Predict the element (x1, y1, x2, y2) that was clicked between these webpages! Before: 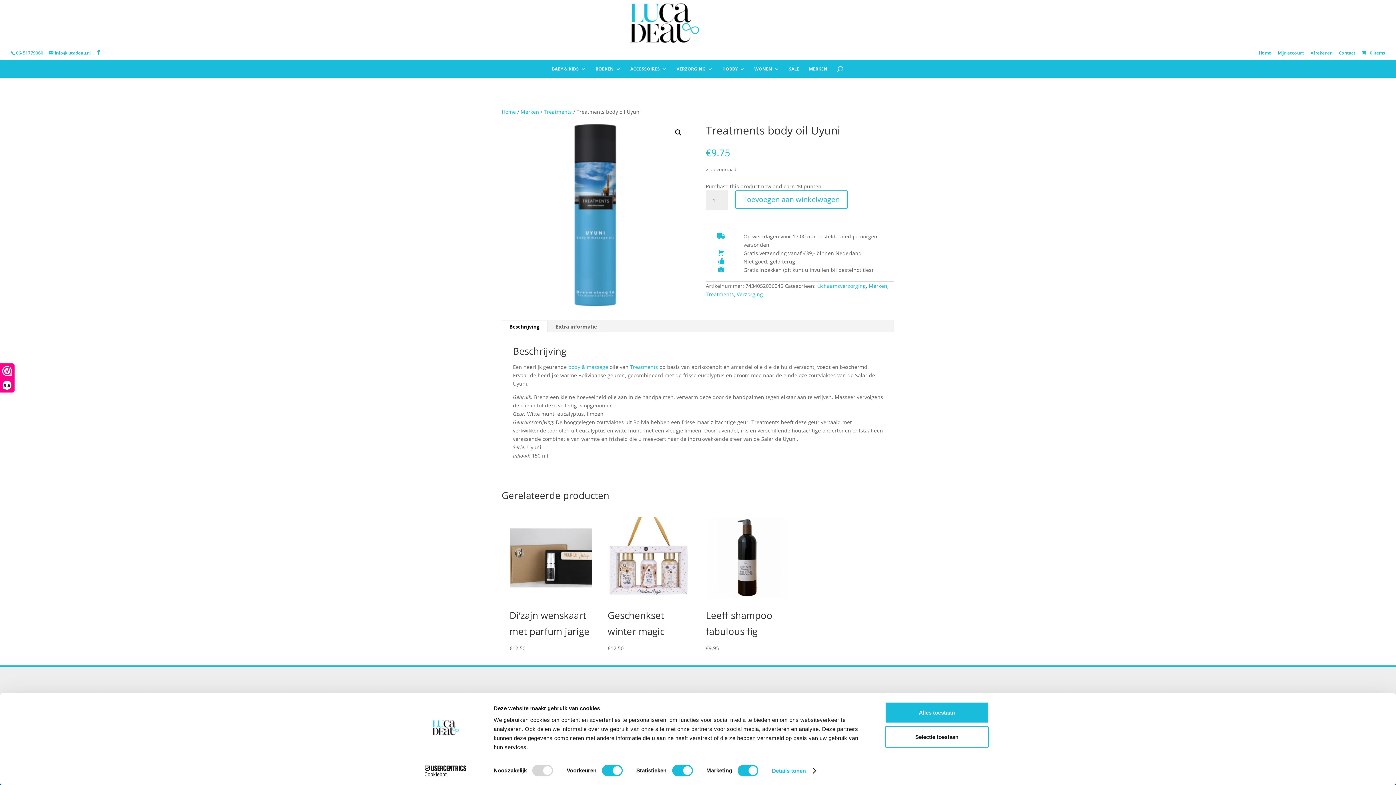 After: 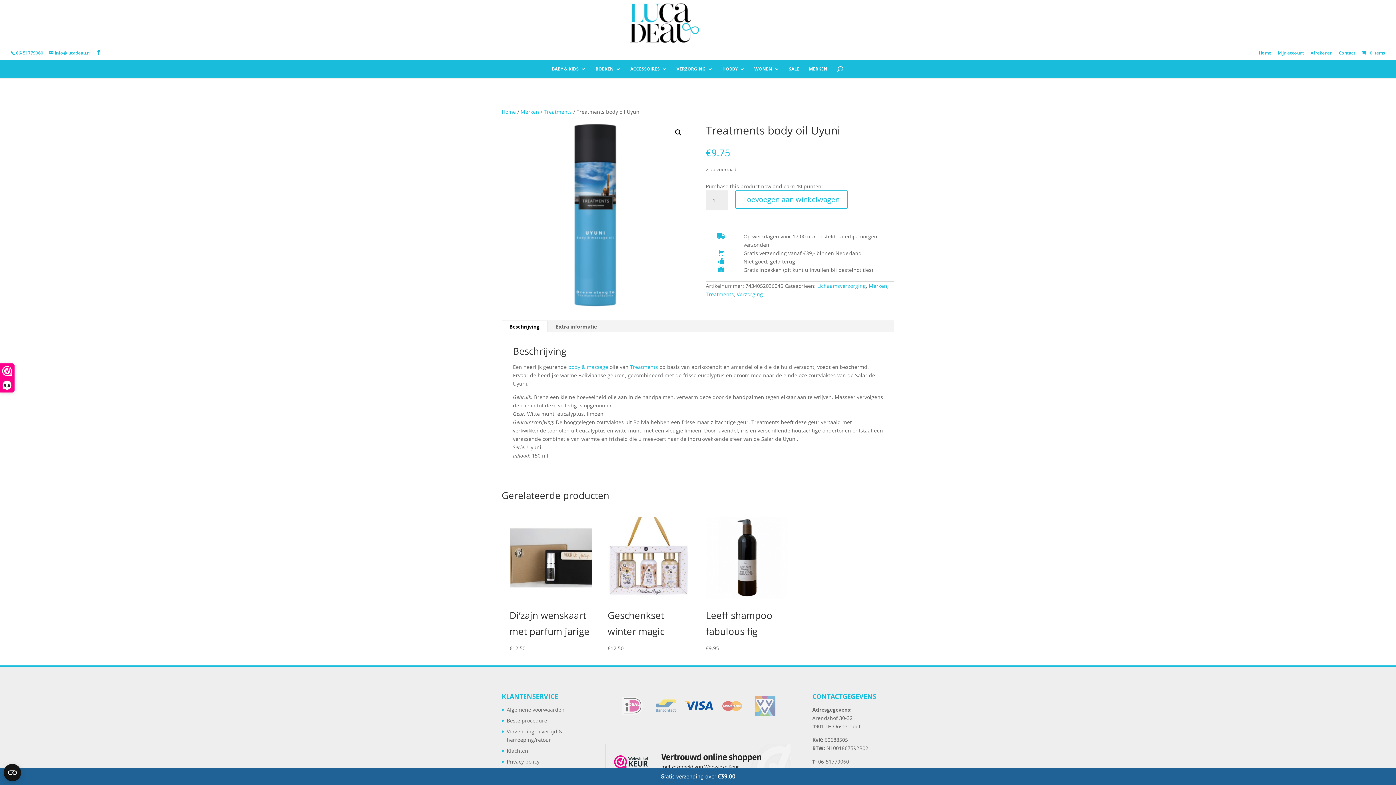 Action: label: Selectie toestaan bbox: (885, 726, 989, 747)